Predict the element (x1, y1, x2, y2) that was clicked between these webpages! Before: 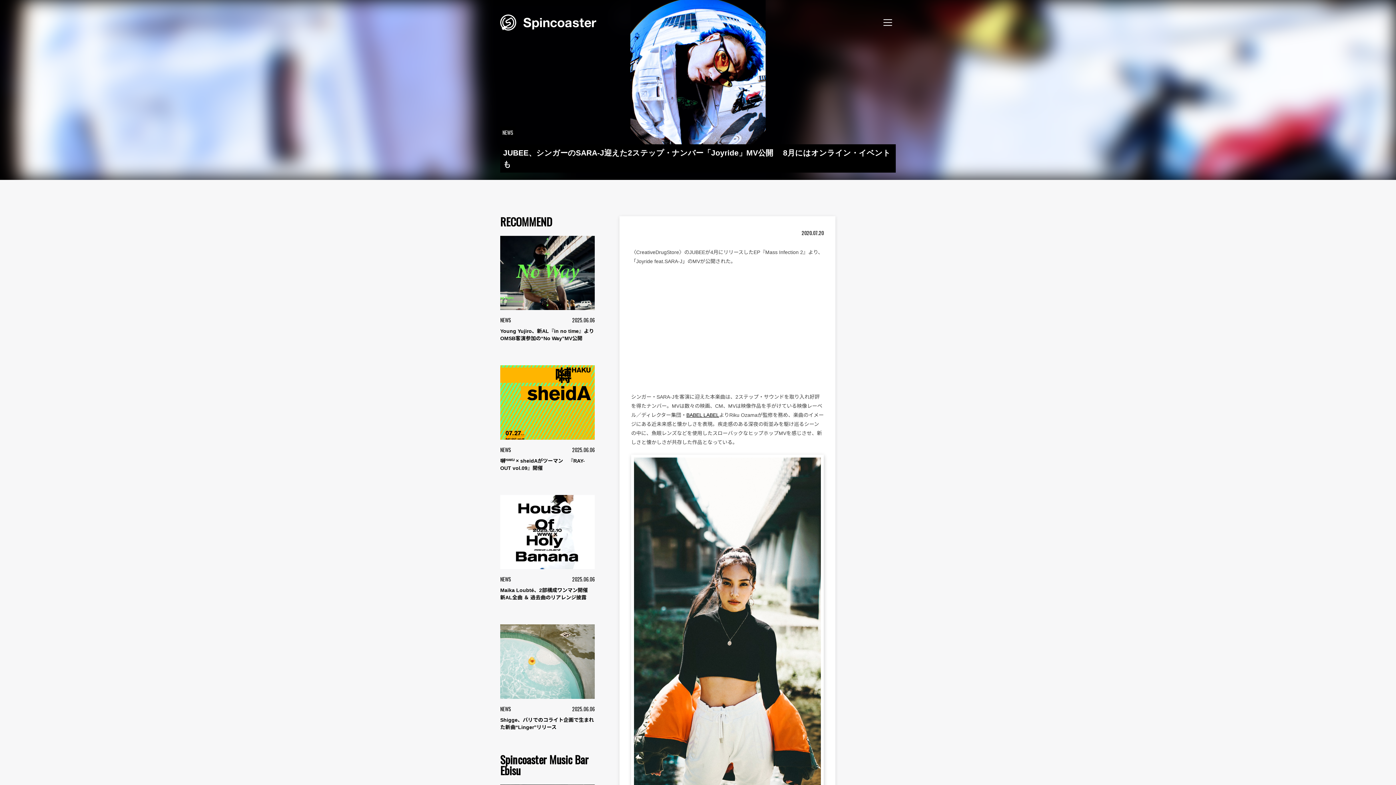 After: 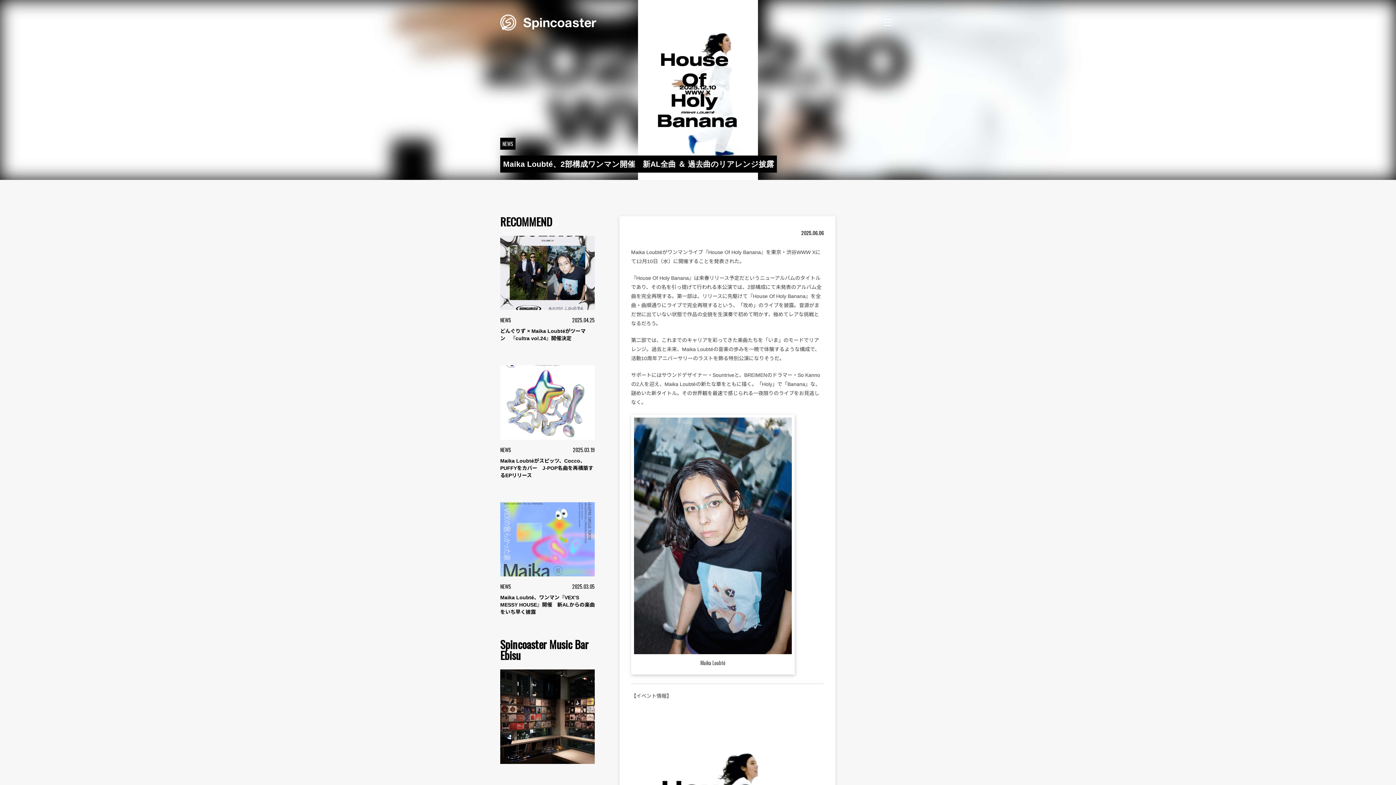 Action: label: NEWS
2025.06.06

Maika Loubté、2部構成ワンマン開催　新AL全曲 ＆ 過去曲のリアレンジ披露 bbox: (500, 495, 594, 601)